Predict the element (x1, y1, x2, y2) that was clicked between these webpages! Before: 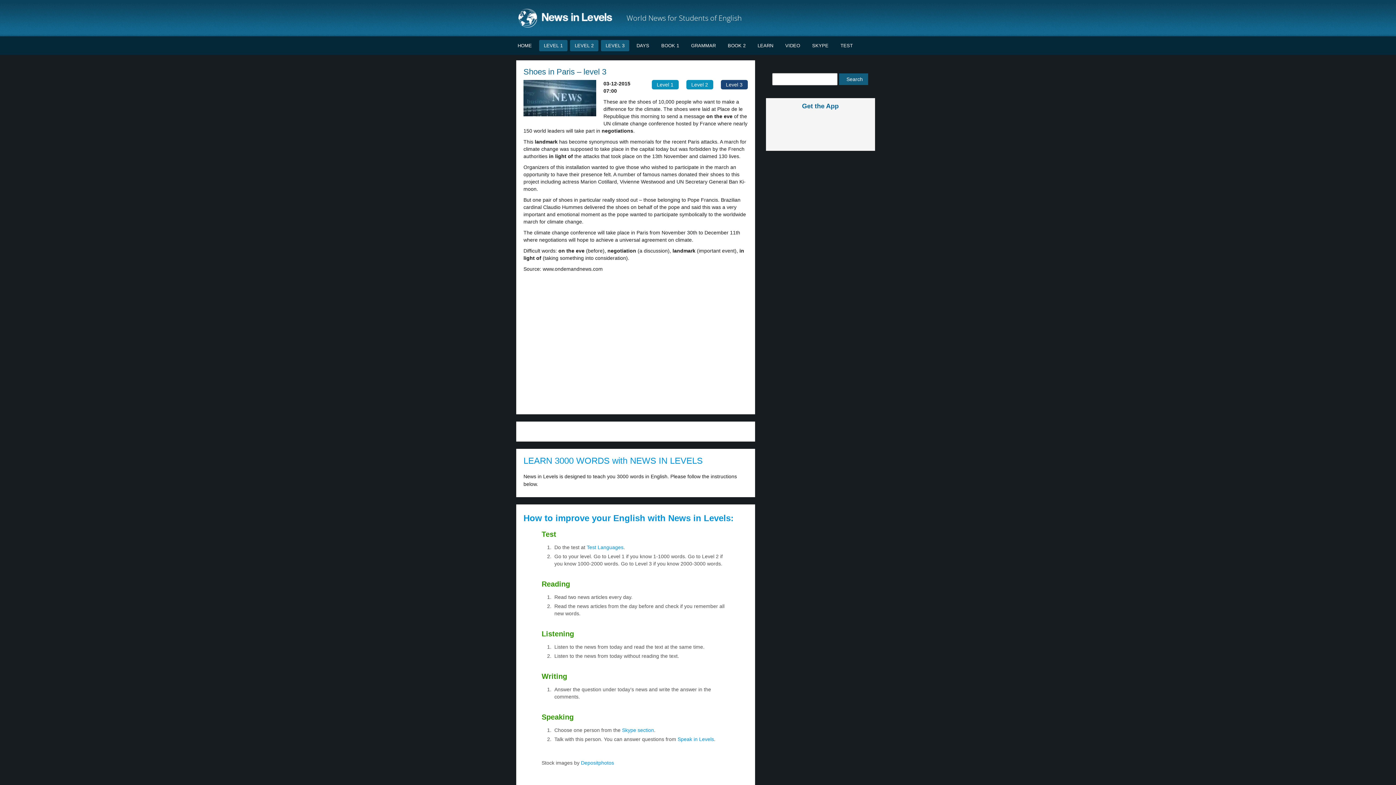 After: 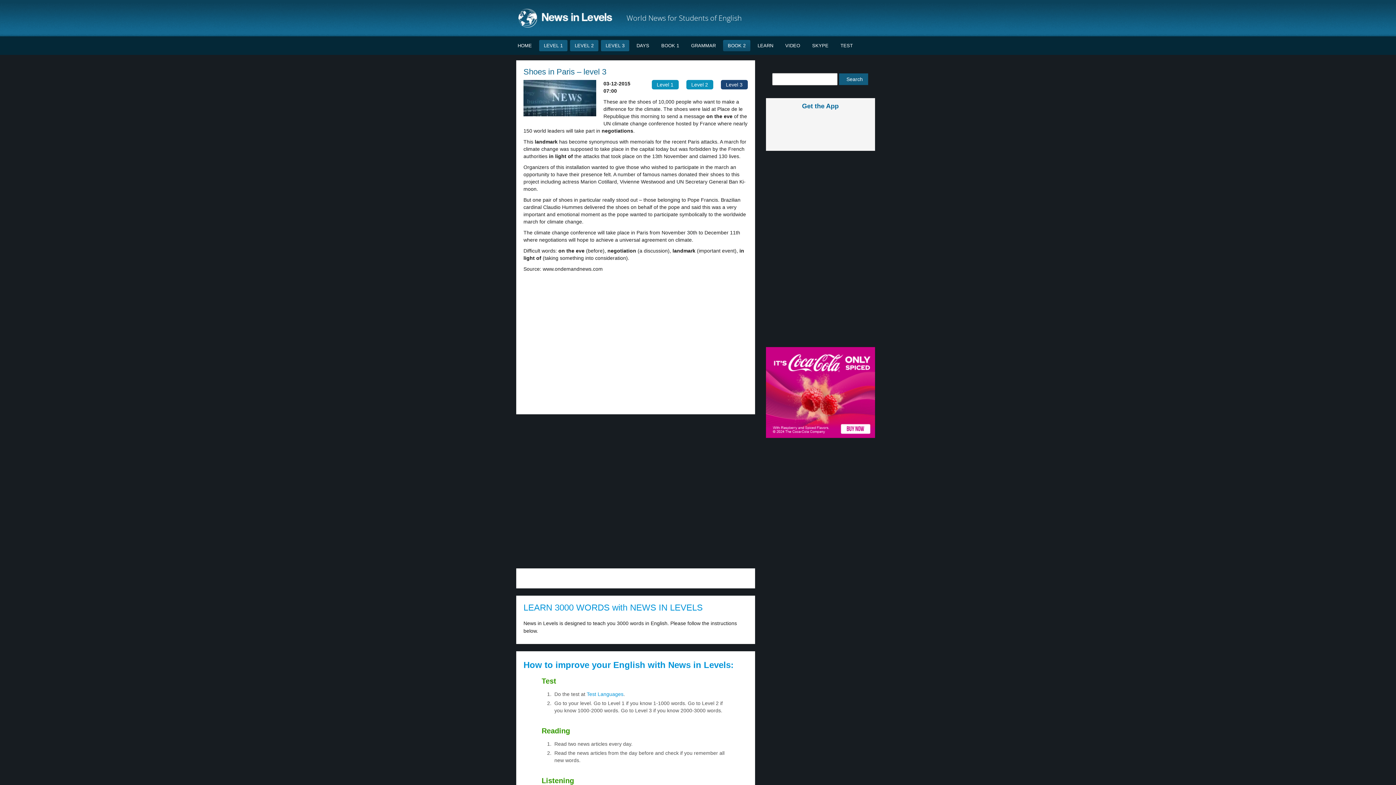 Action: bbox: (723, 40, 750, 51) label: BOOK 2